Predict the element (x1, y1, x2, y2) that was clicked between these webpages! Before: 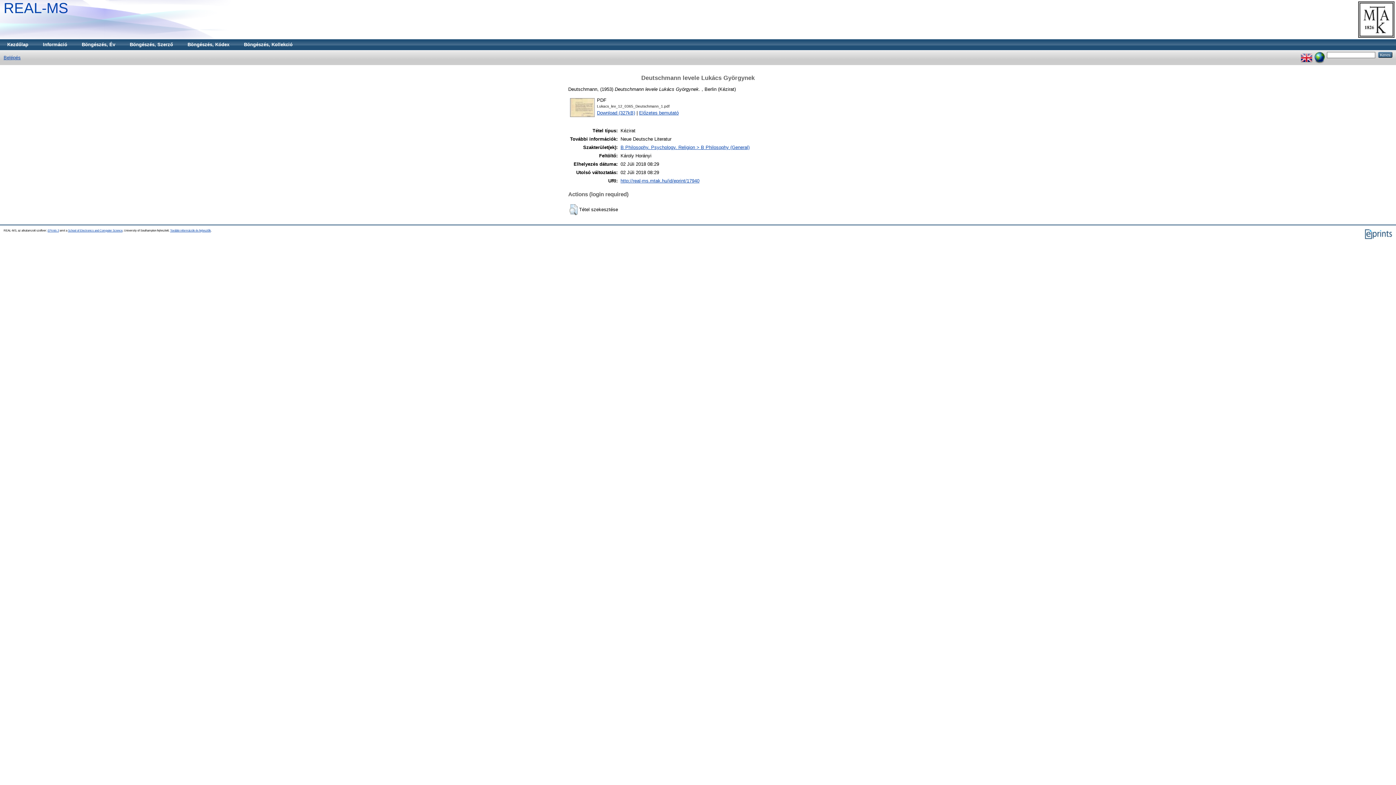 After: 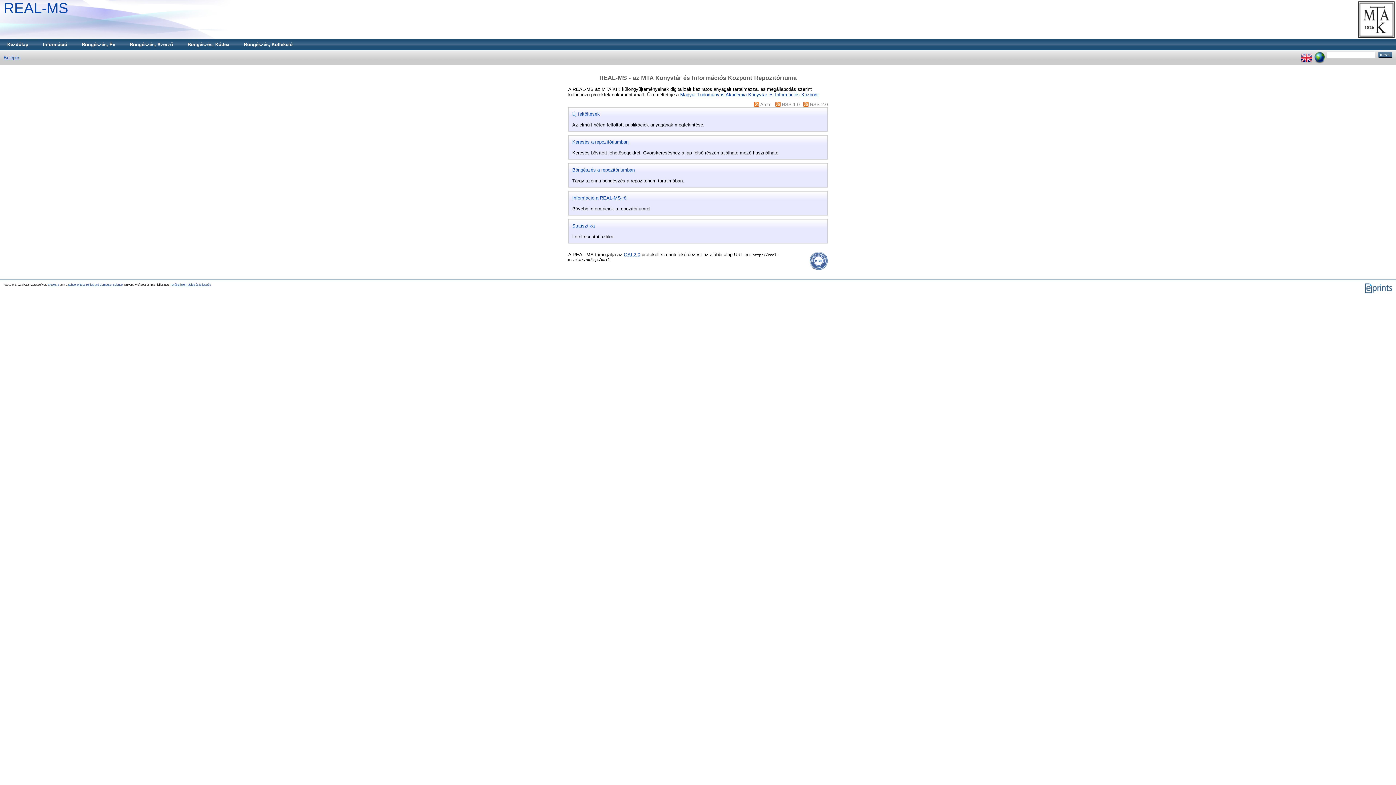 Action: label: Kezdőlap bbox: (0, 39, 35, 50)